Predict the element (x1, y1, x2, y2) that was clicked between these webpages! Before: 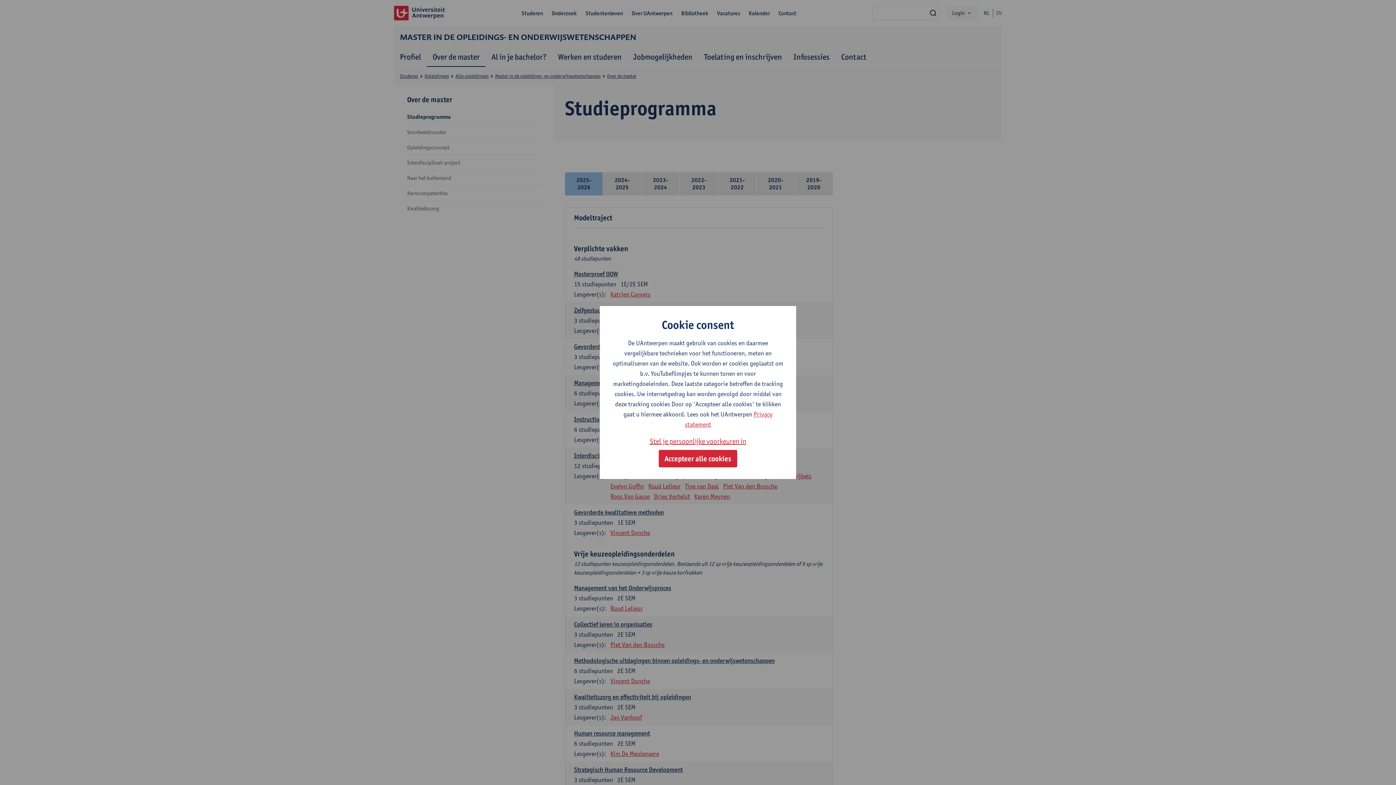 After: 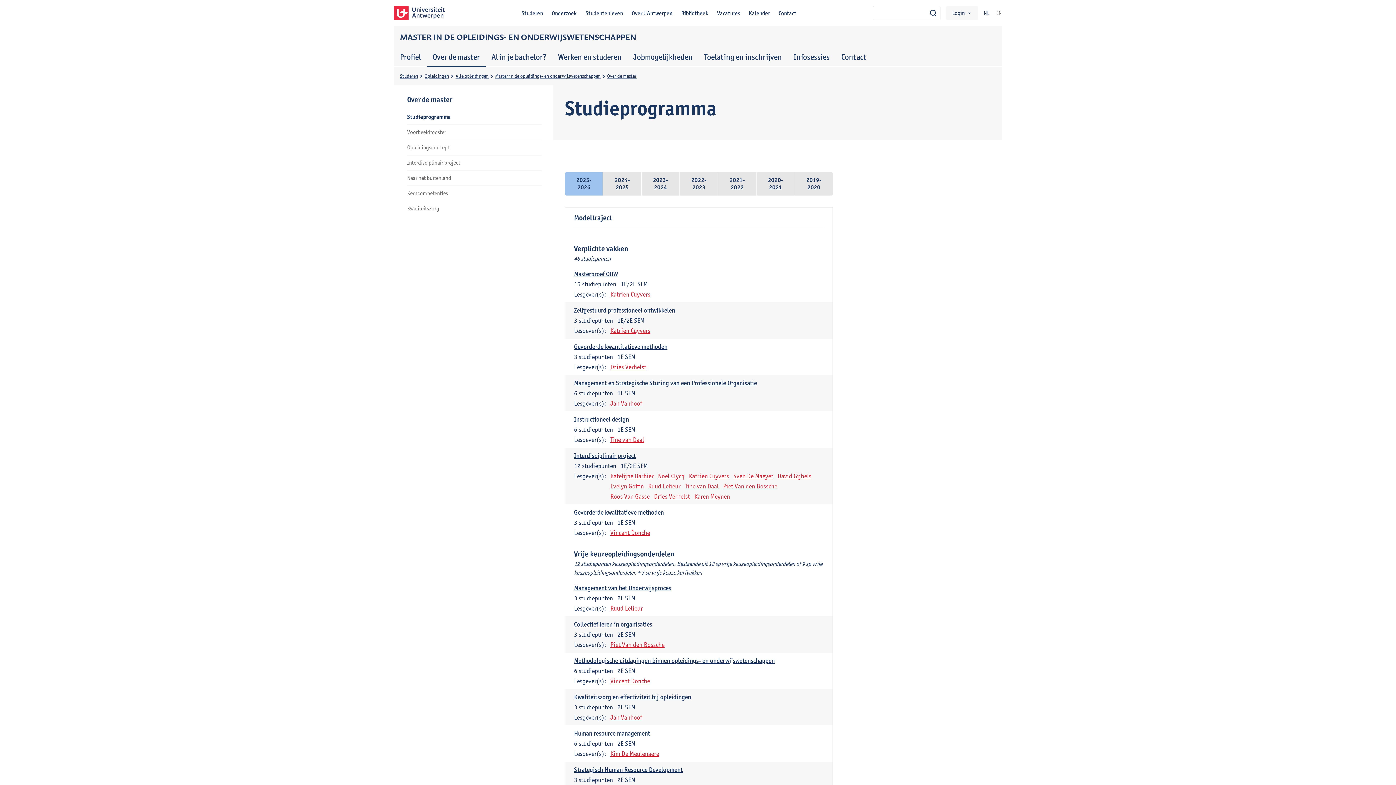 Action: bbox: (658, 450, 737, 467) label: Accepteer alle cookies